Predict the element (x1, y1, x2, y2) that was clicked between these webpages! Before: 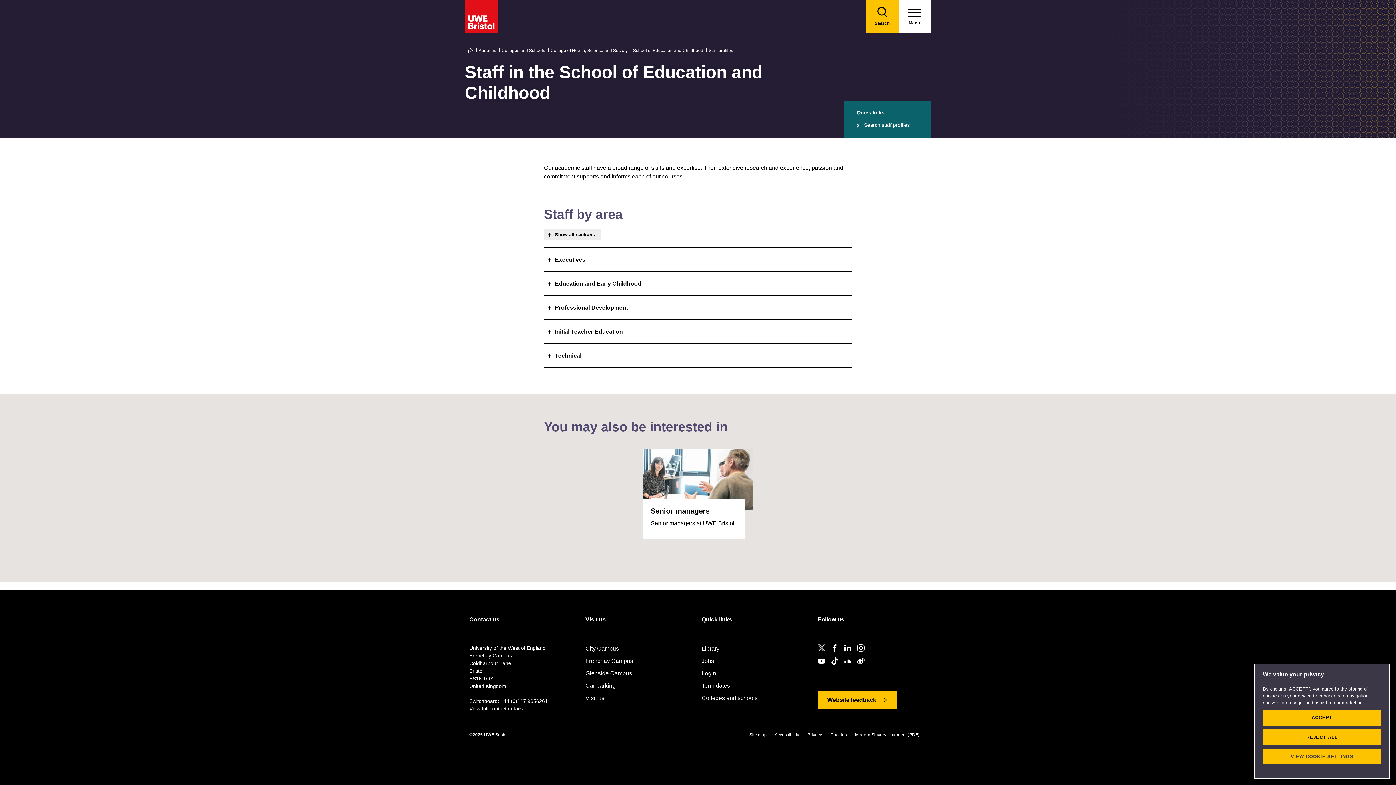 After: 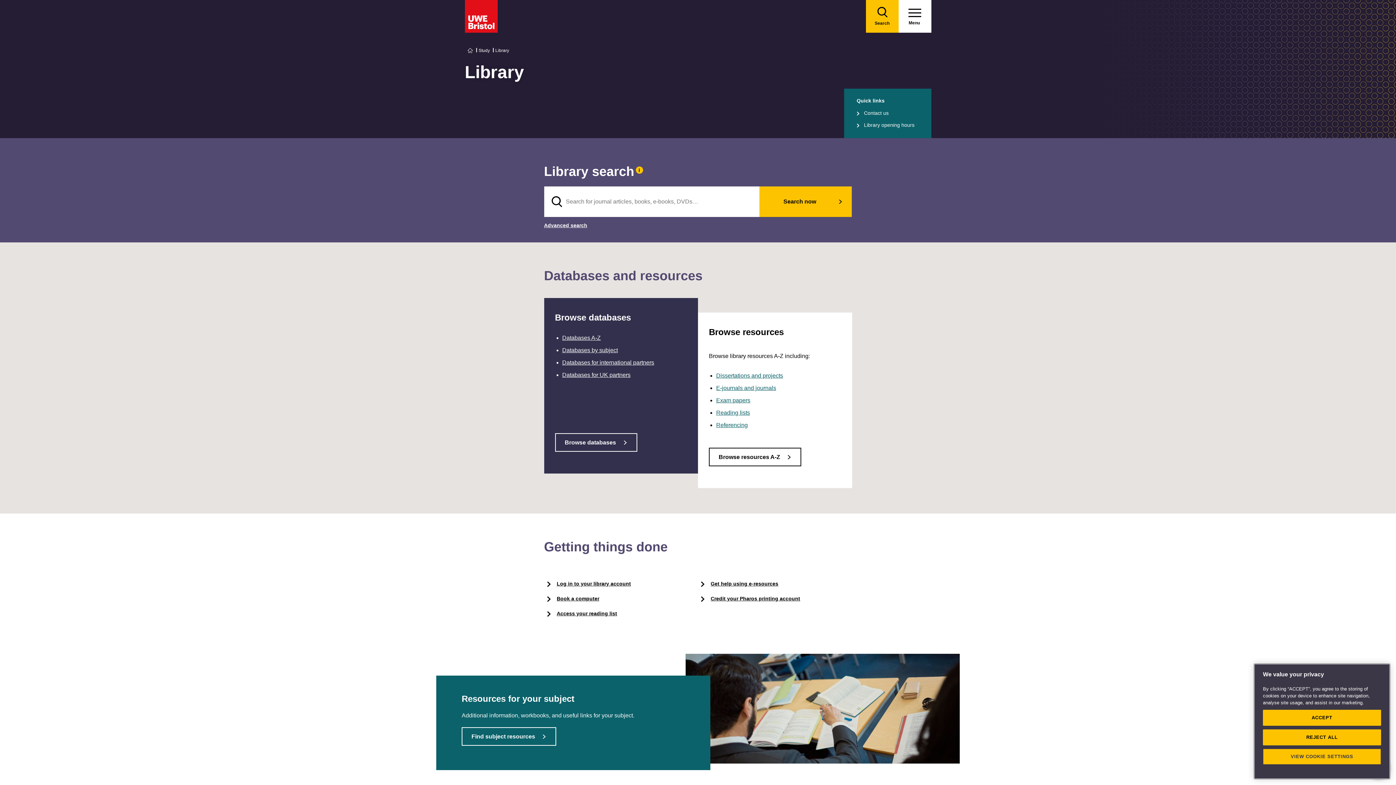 Action: bbox: (701, 645, 719, 652) label: Library